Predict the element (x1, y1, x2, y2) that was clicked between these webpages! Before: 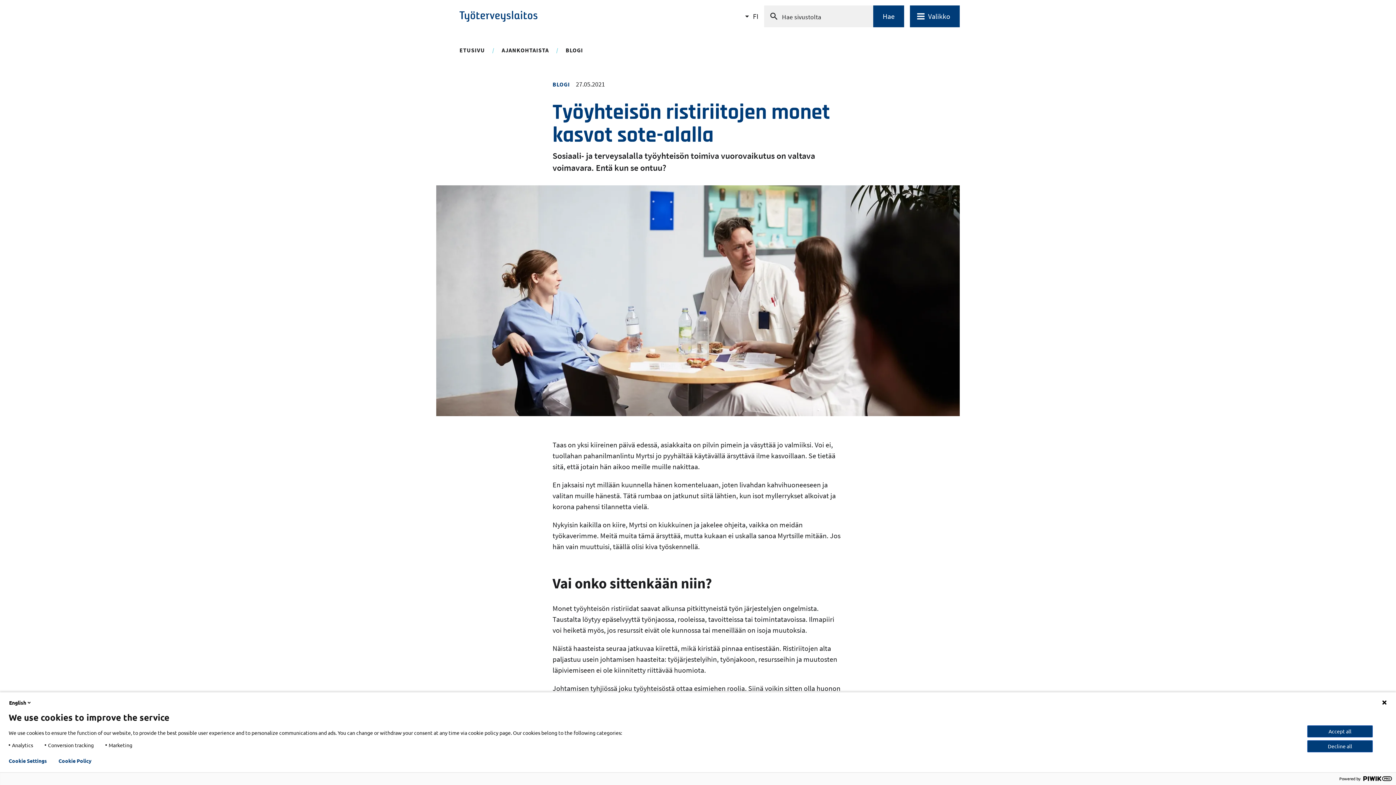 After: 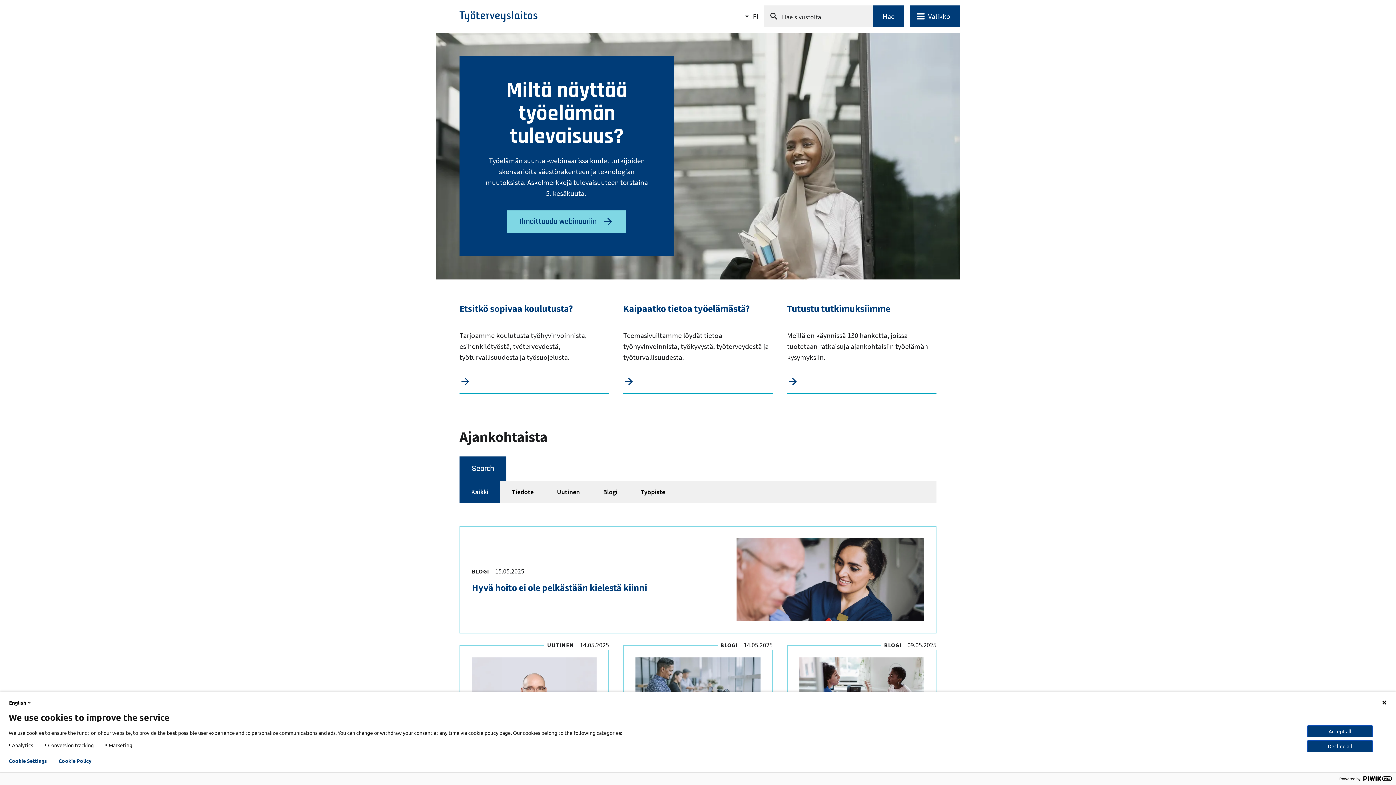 Action: bbox: (459, 46, 485, 53) label: ETUSIVU